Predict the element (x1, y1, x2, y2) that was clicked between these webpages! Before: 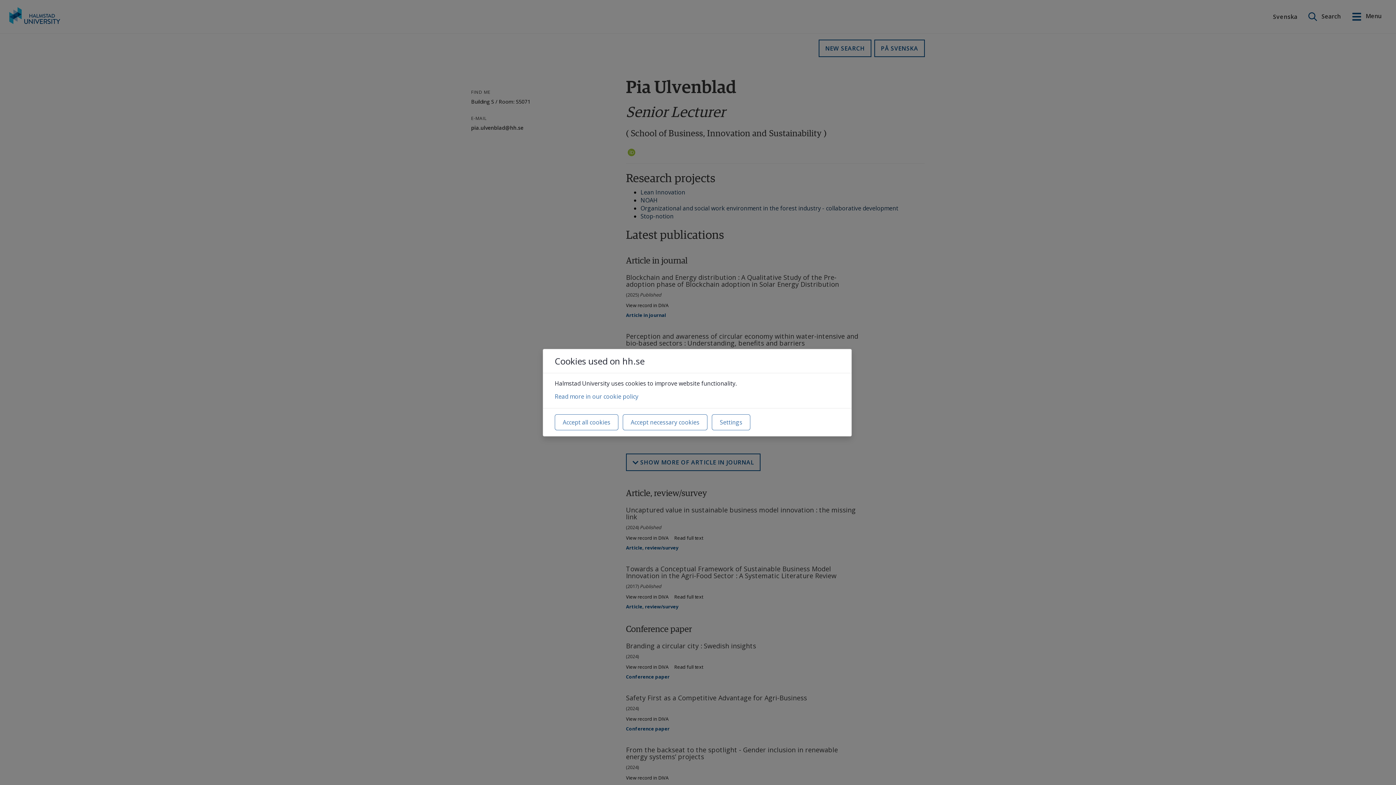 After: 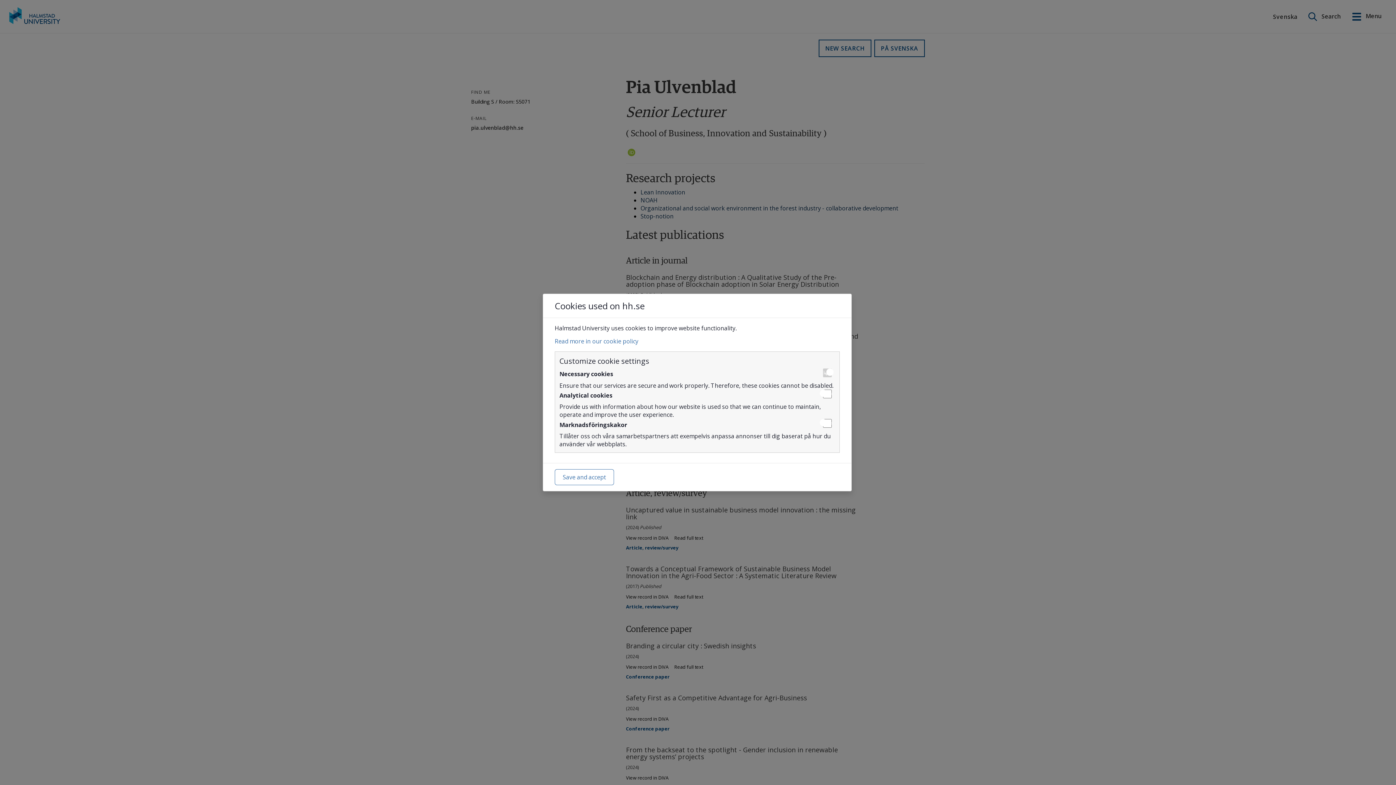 Action: bbox: (712, 414, 750, 430) label: Settings